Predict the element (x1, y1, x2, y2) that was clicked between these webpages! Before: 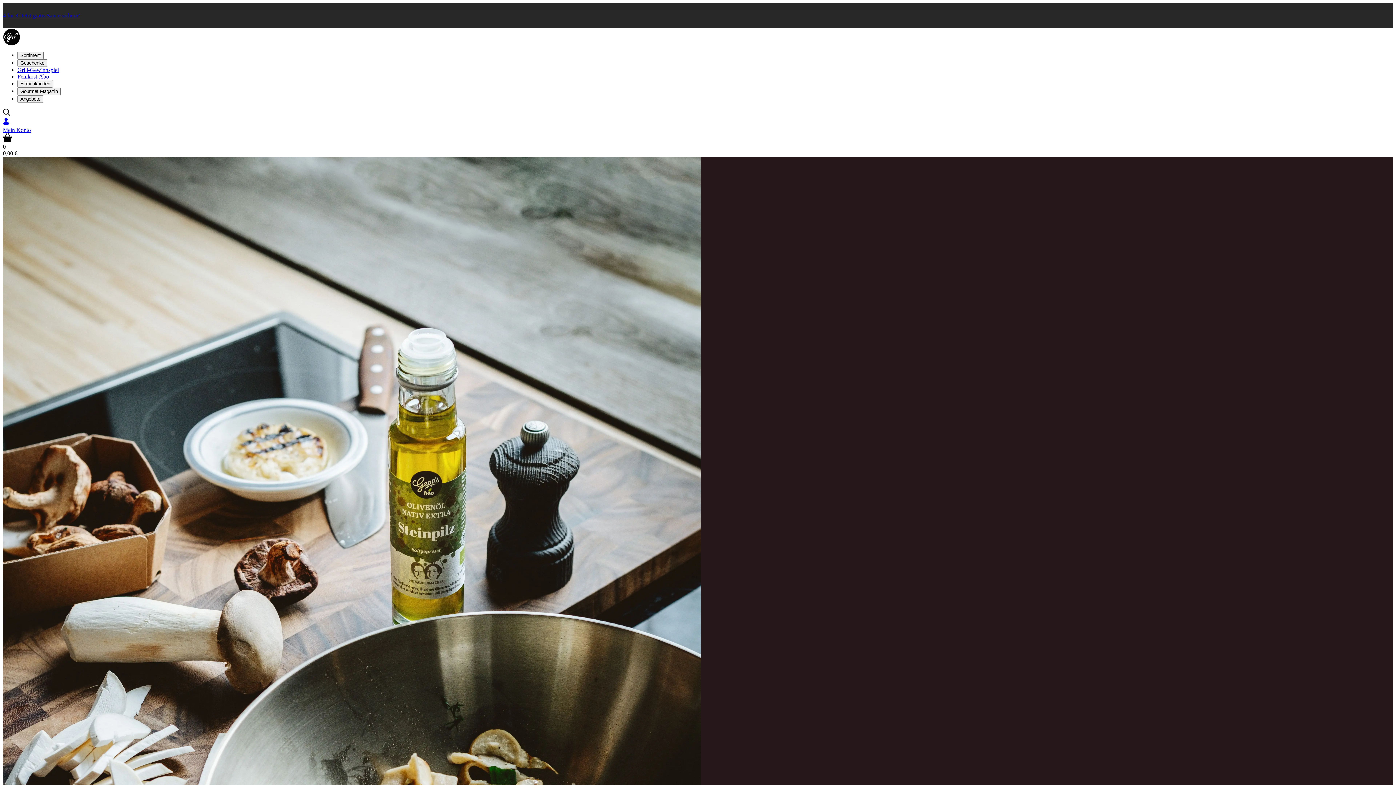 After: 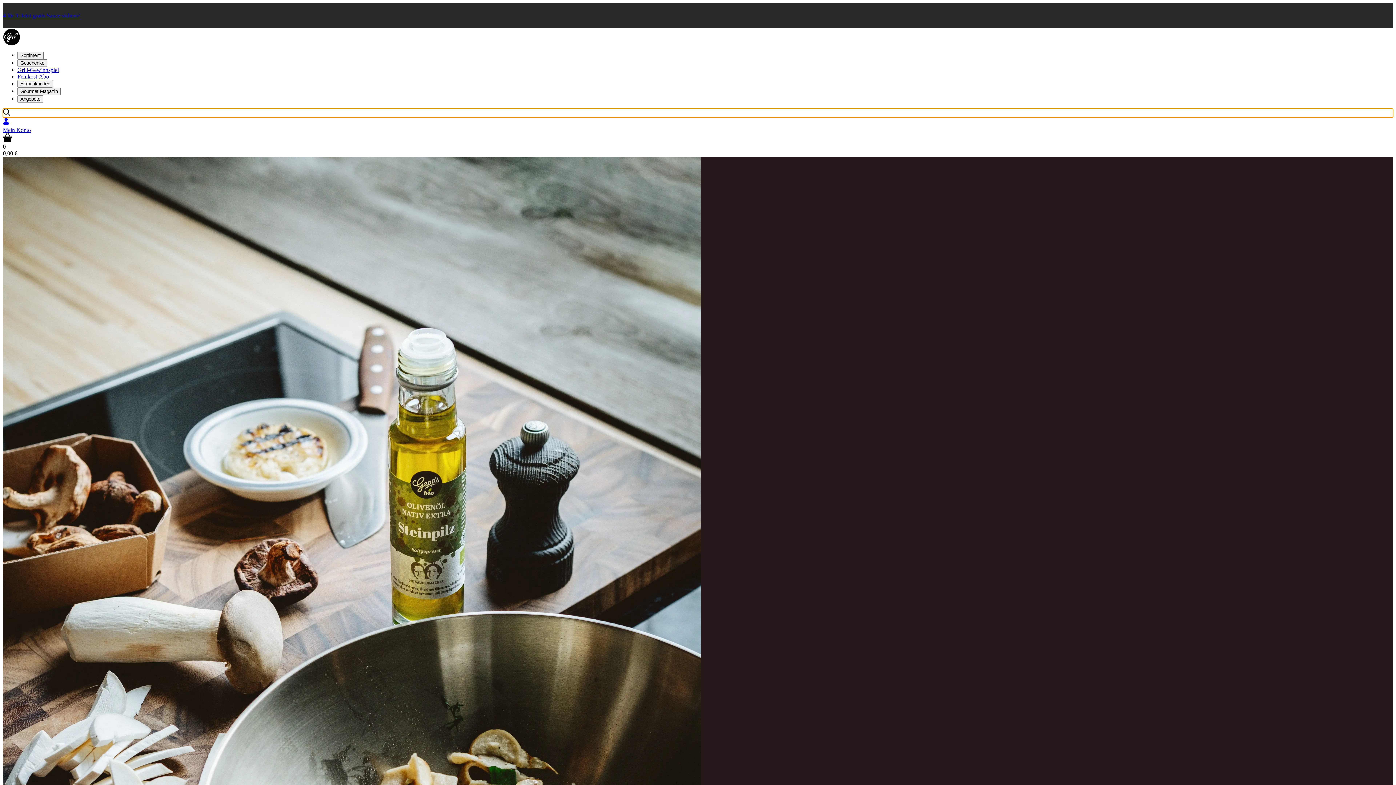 Action: bbox: (2, 108, 1393, 117)